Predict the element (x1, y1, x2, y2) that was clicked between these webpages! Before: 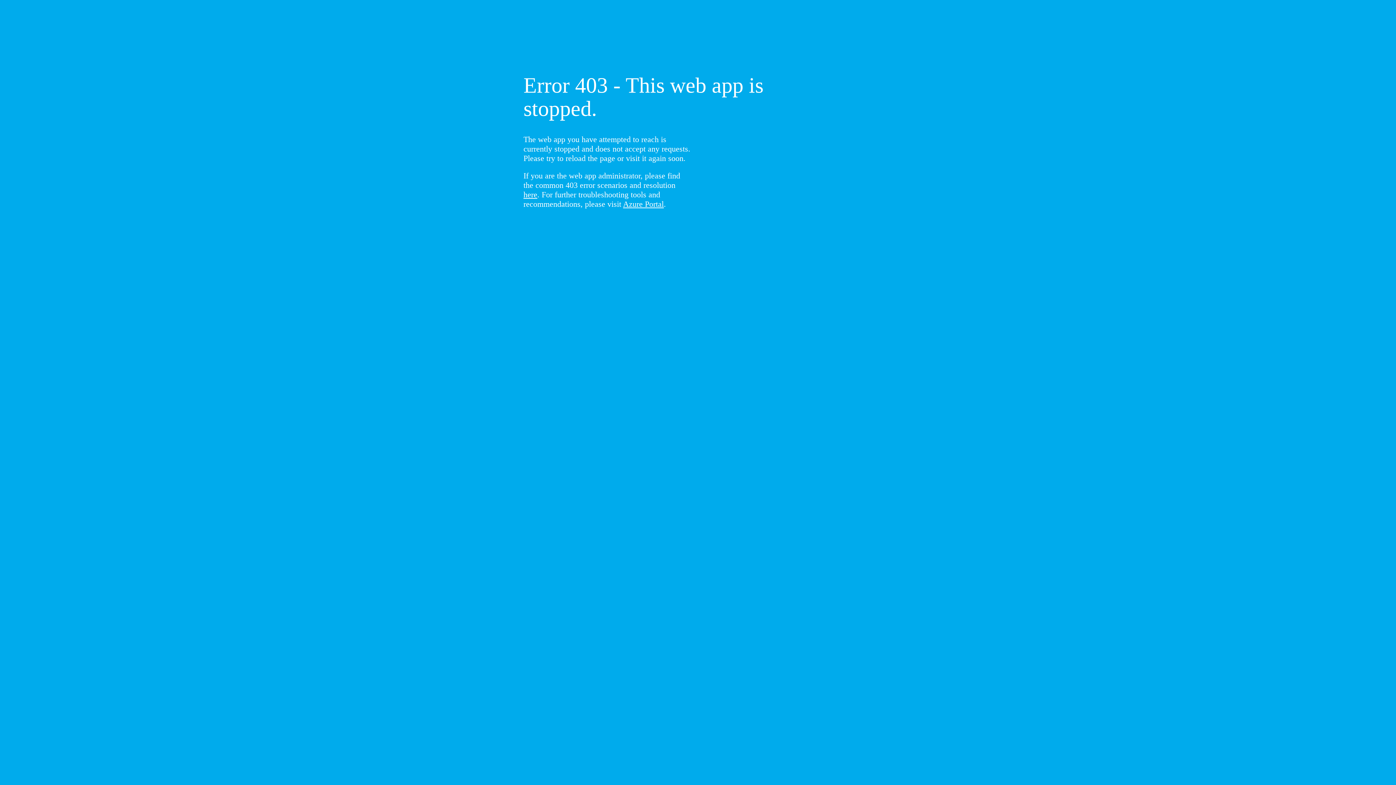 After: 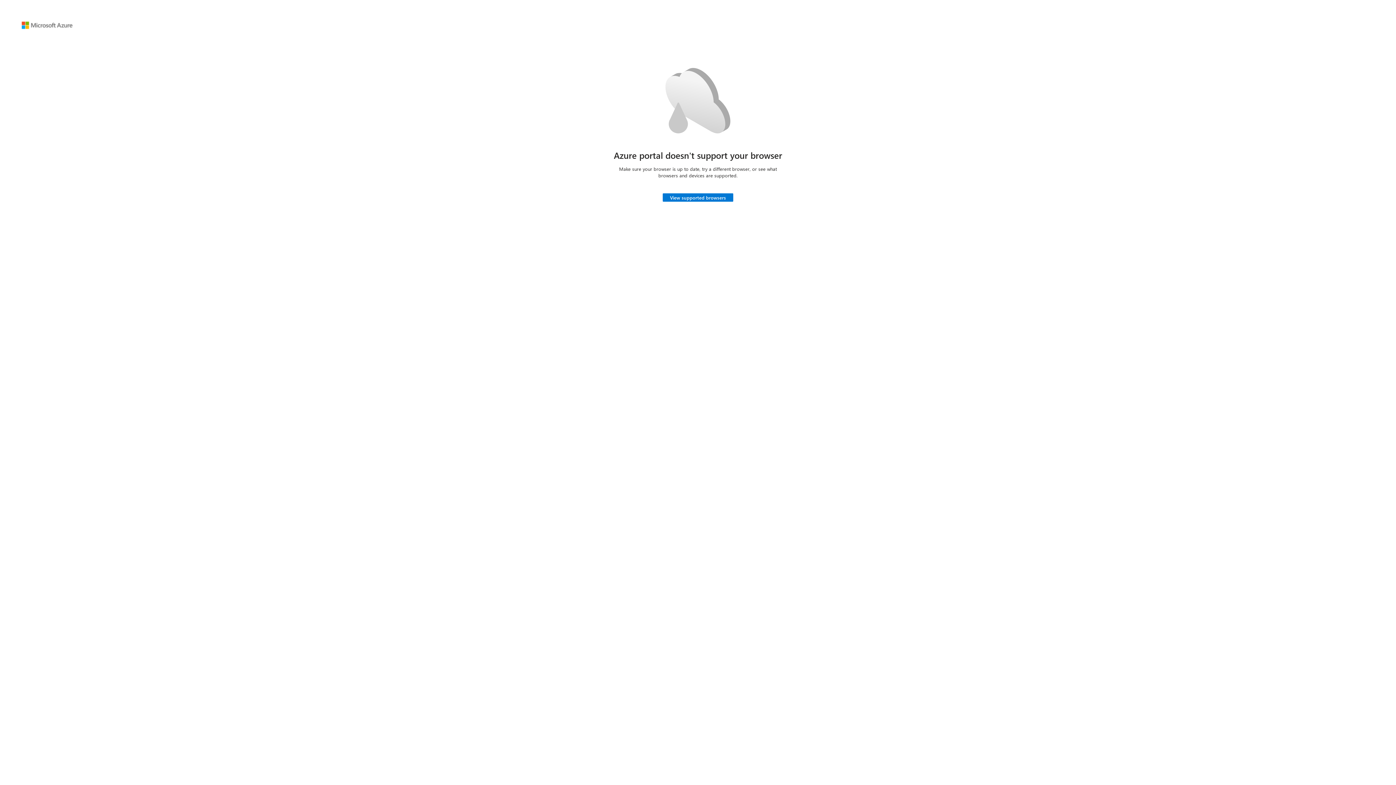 Action: label: Azure Portal bbox: (623, 199, 664, 208)